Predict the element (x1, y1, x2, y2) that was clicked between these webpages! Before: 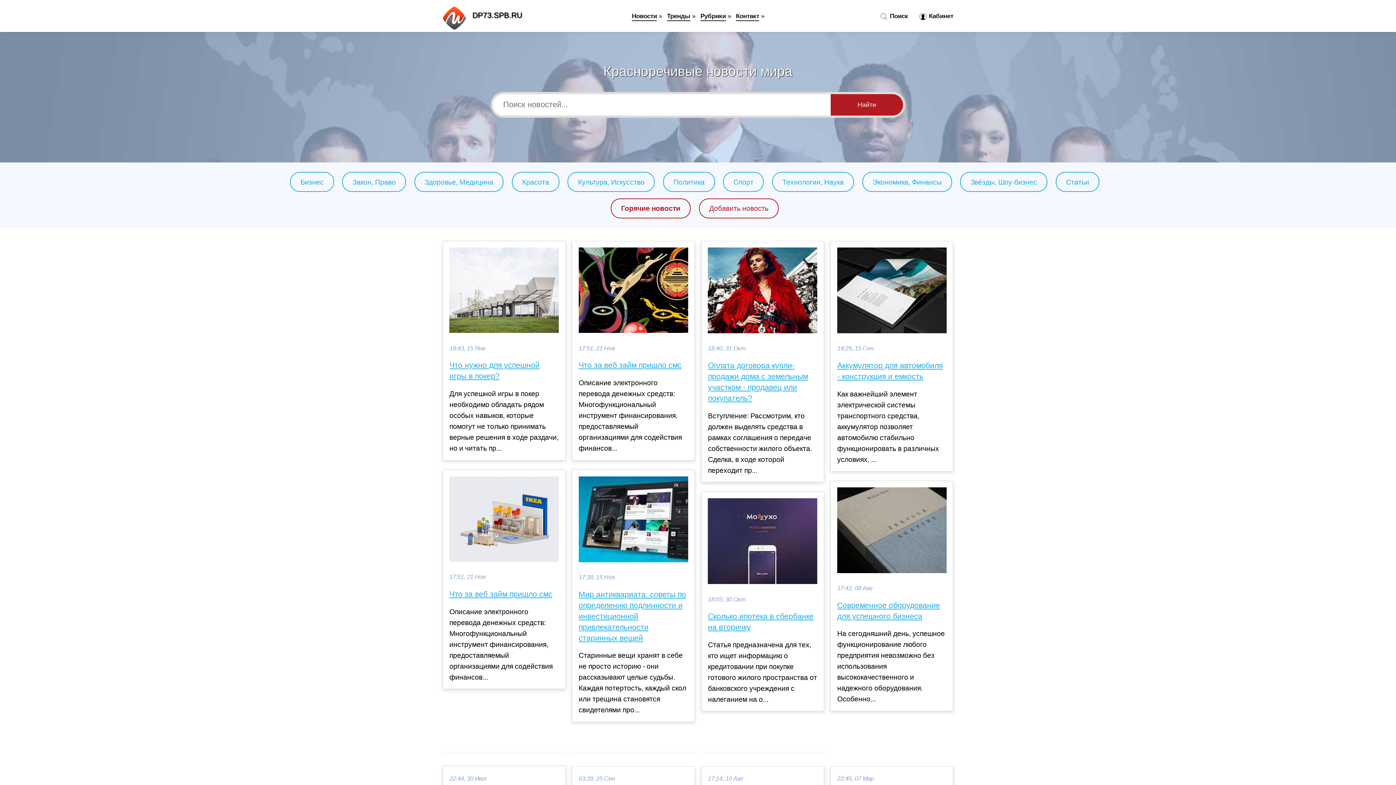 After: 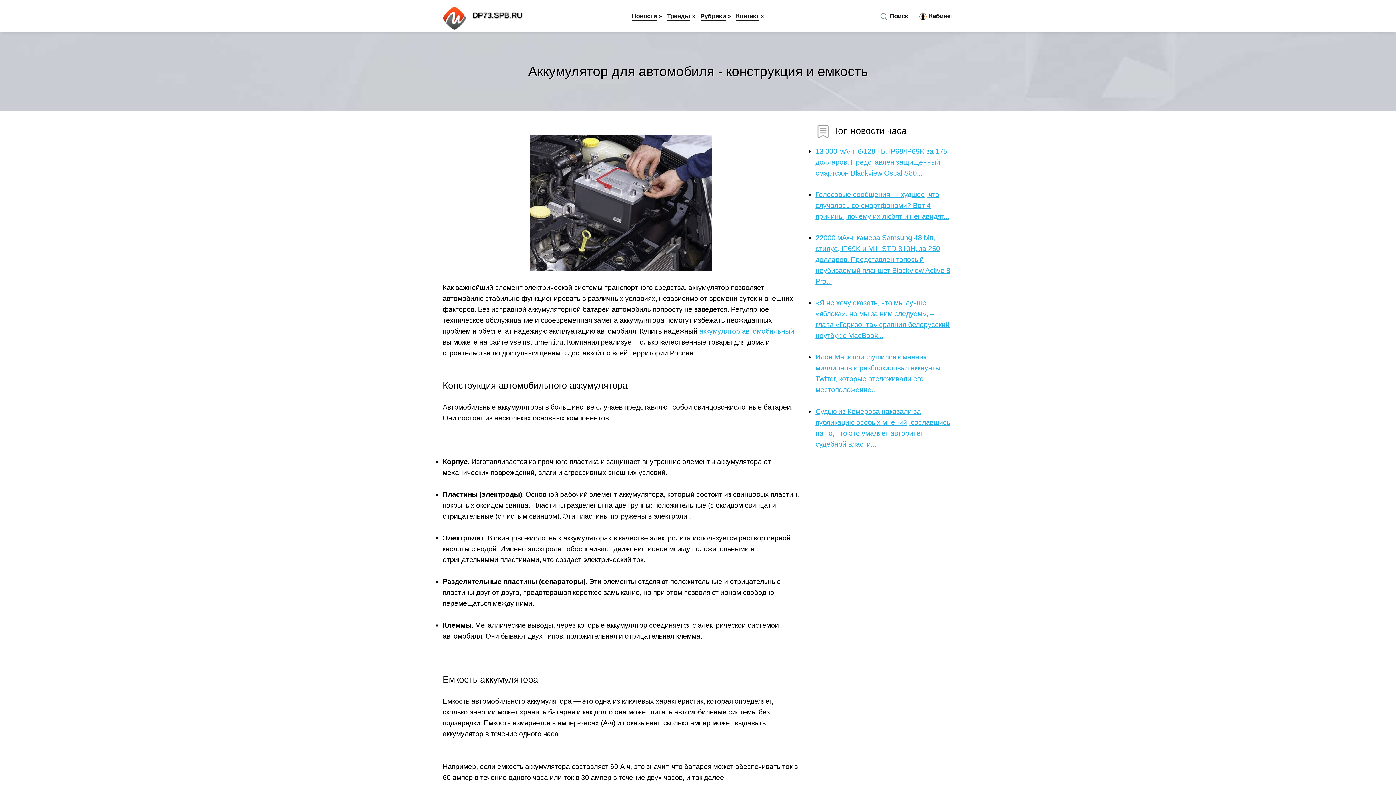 Action: label: Аккумулятор для автомобиля - конструкция и емкость bbox: (837, 360, 946, 382)